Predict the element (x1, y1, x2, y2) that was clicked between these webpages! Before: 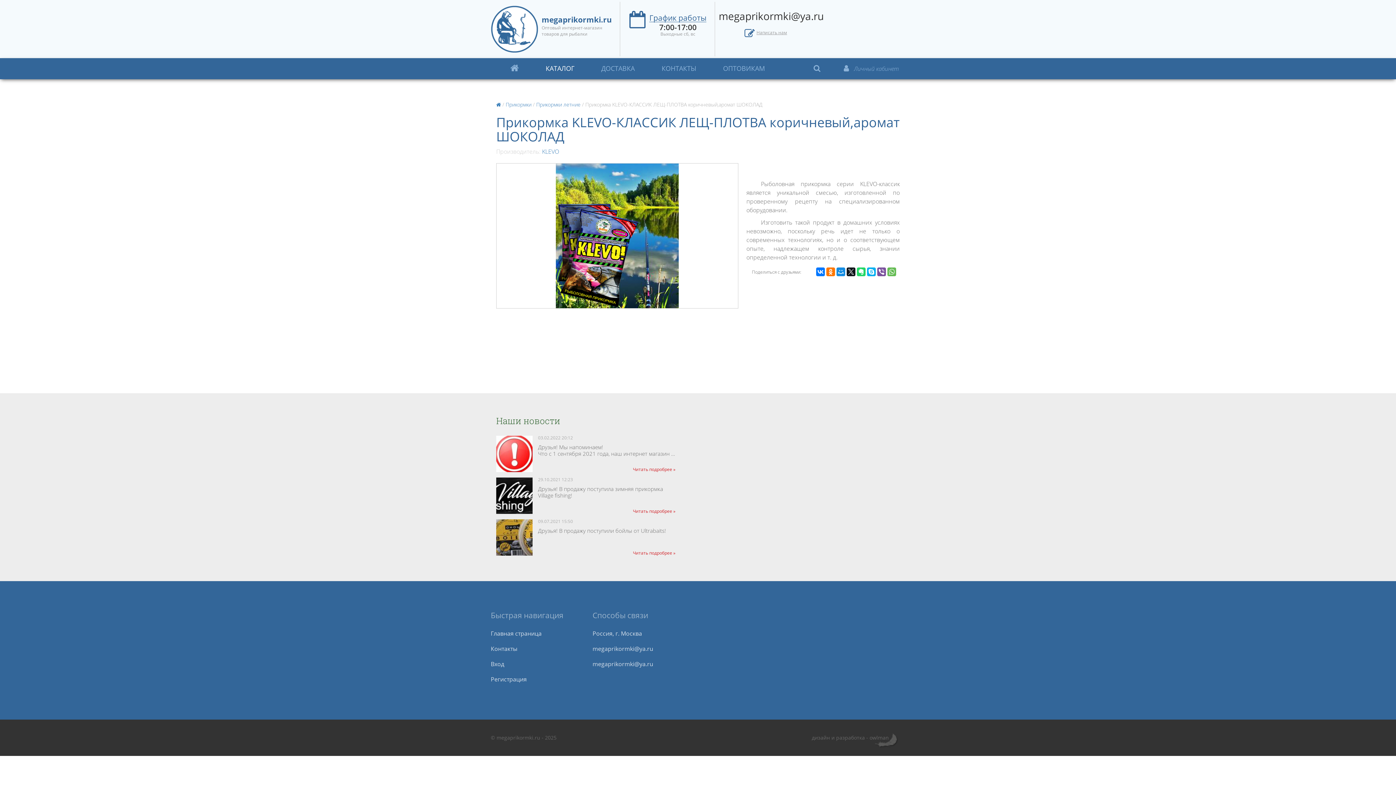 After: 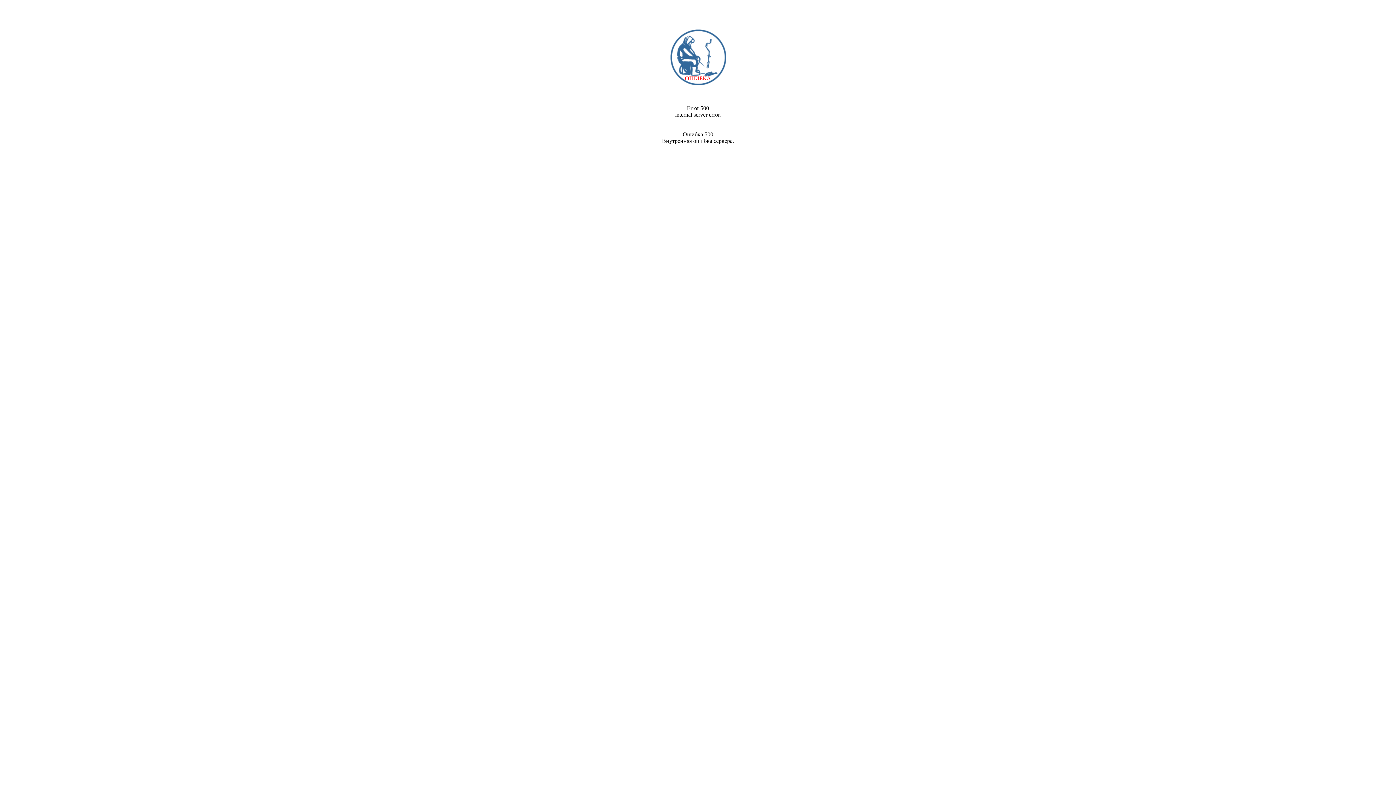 Action: bbox: (709, 58, 778, 78) label: ОПТОВИКАМ